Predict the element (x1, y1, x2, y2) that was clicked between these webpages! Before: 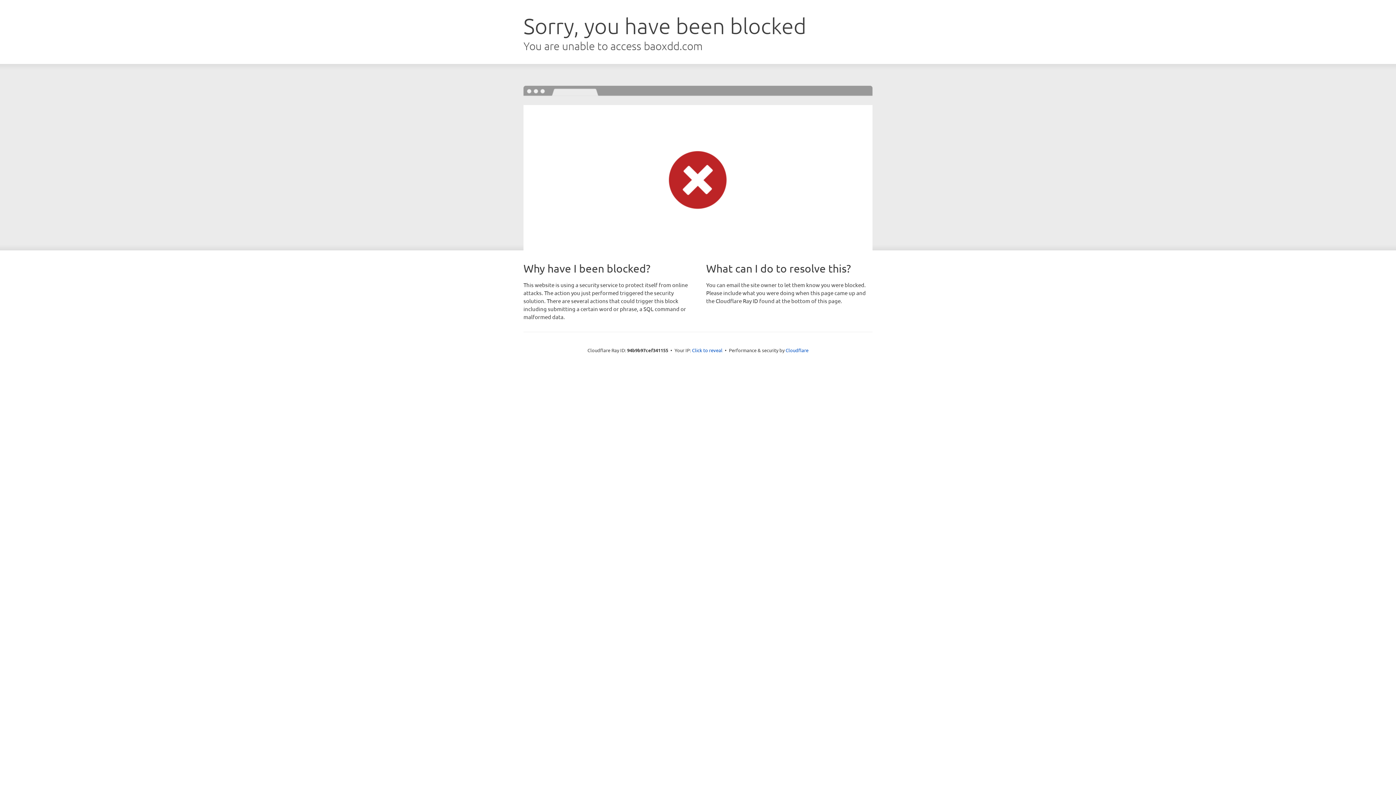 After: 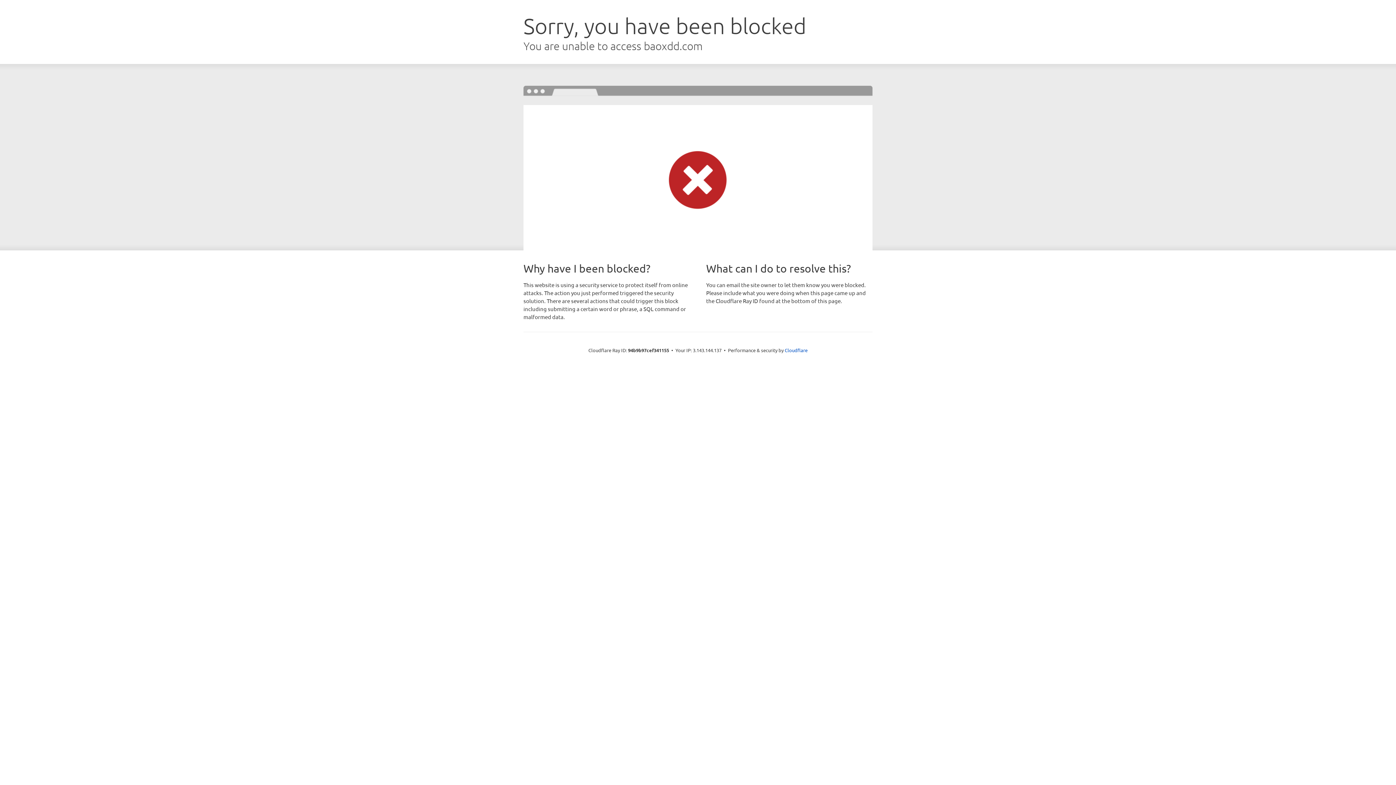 Action: bbox: (692, 346, 722, 353) label: Click to reveal